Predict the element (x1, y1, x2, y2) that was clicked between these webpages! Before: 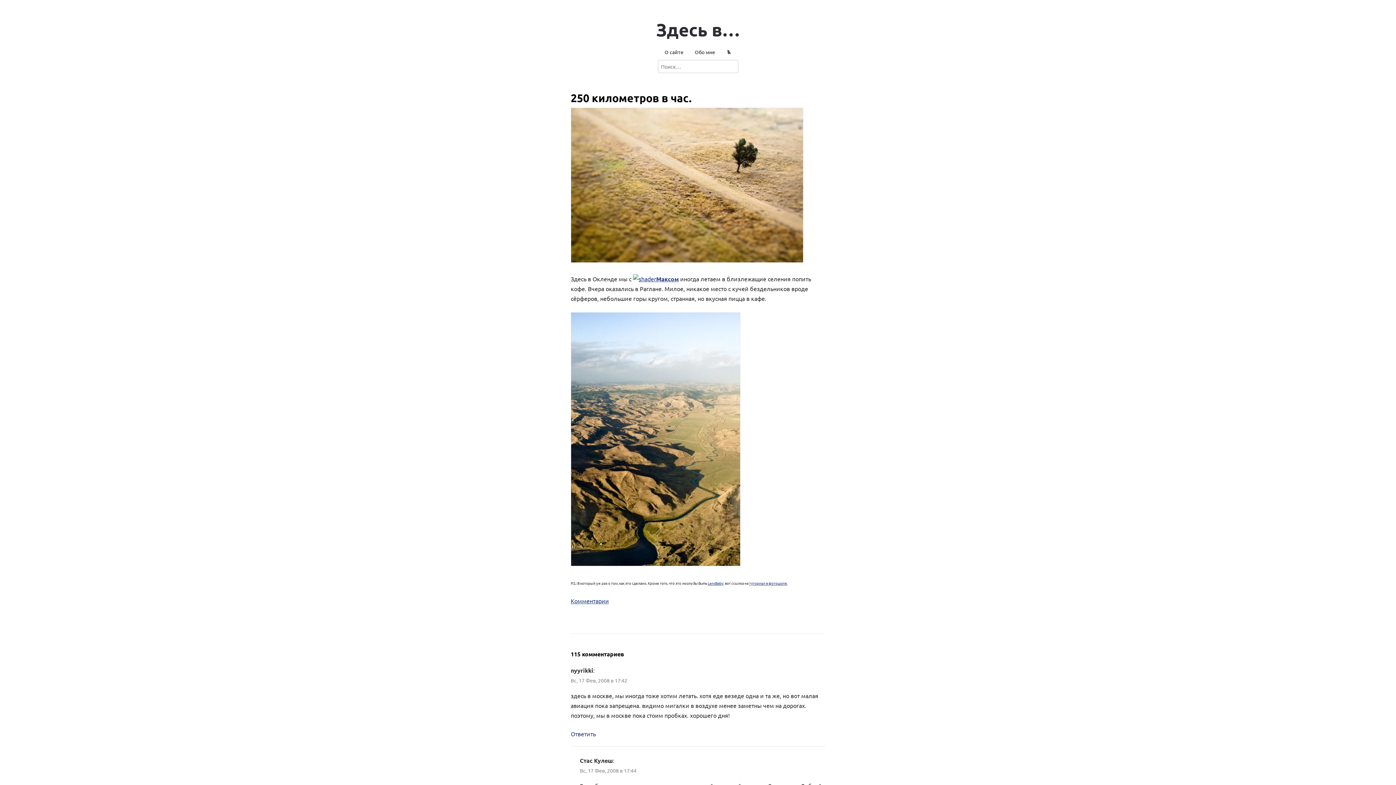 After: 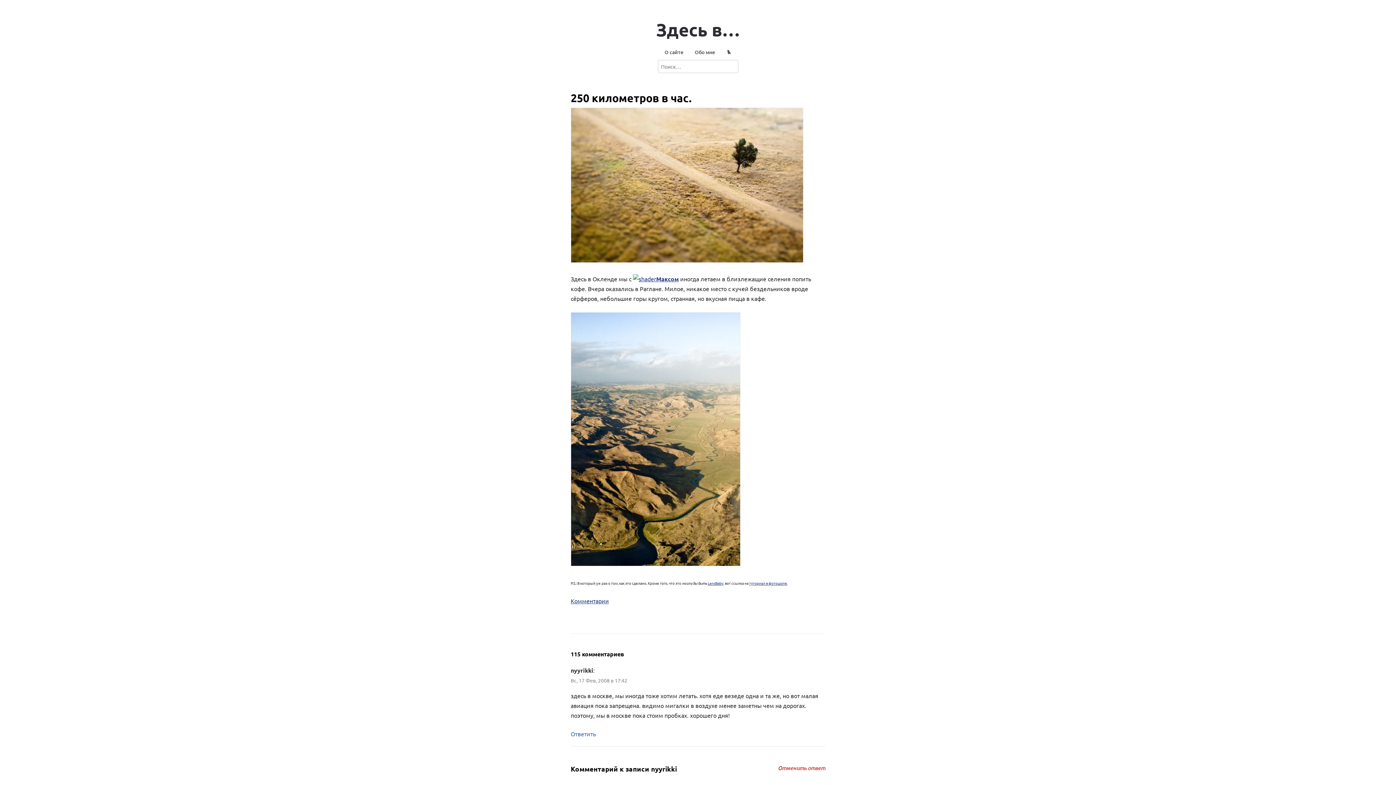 Action: bbox: (570, 730, 596, 737) label: Комментарий к записи nyyrikki